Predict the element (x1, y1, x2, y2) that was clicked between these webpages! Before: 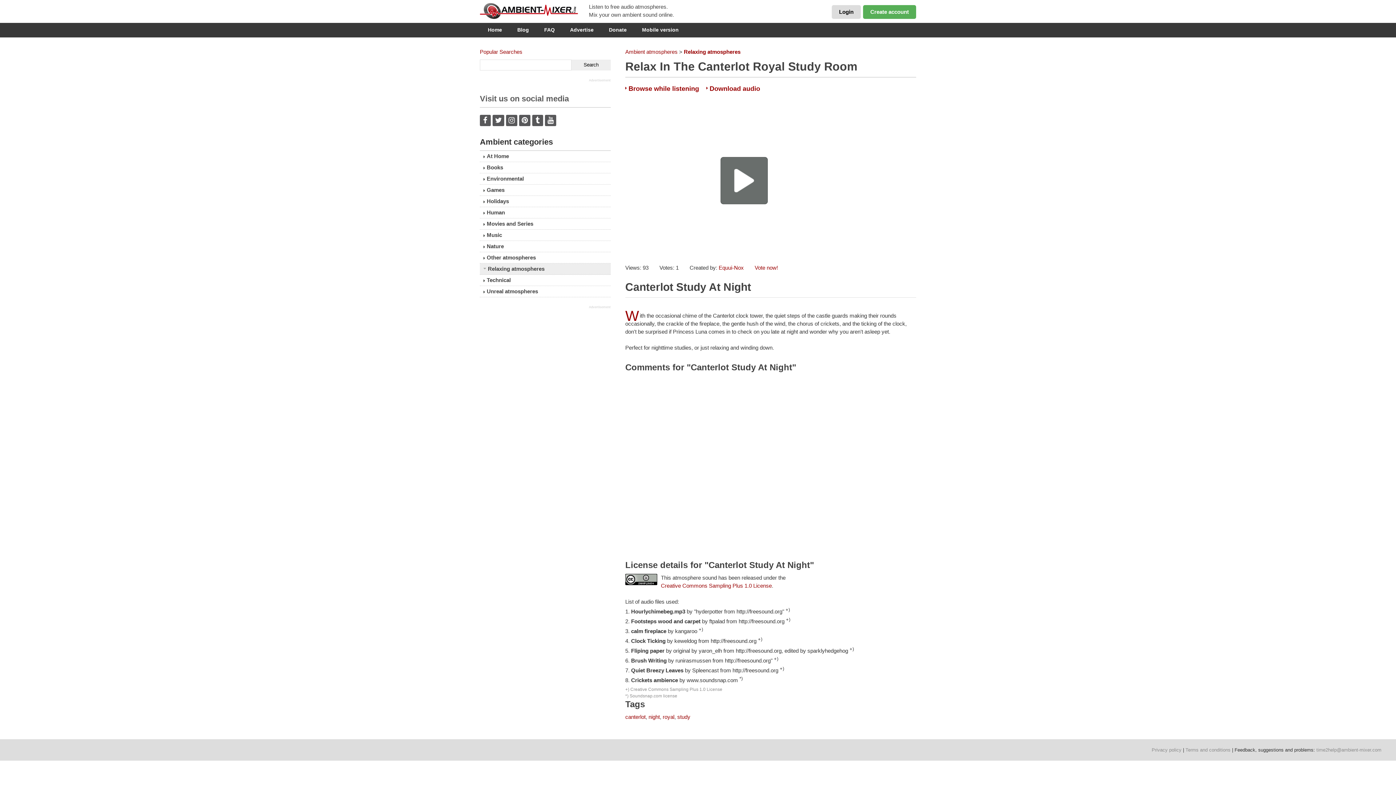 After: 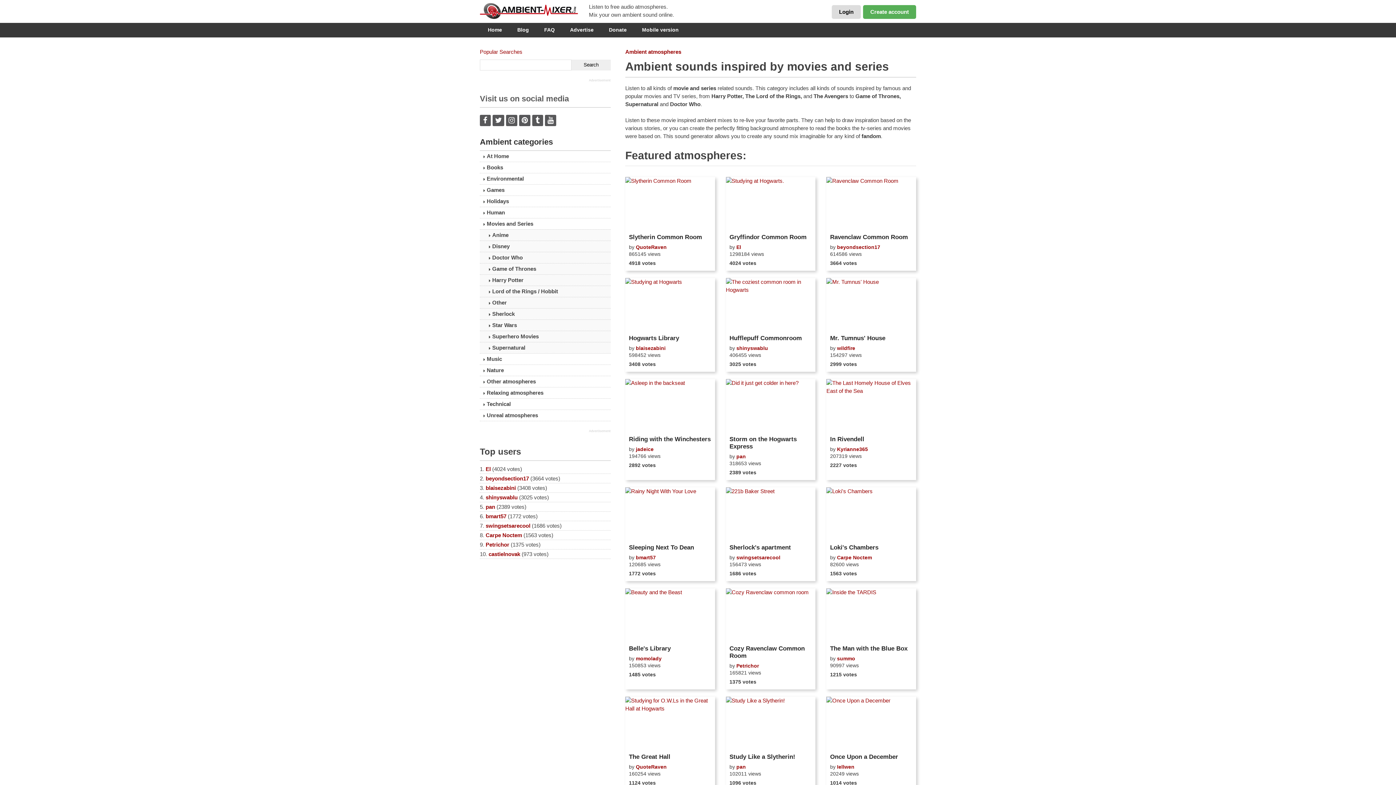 Action: bbox: (480, 218, 610, 229) label: Movies and Series